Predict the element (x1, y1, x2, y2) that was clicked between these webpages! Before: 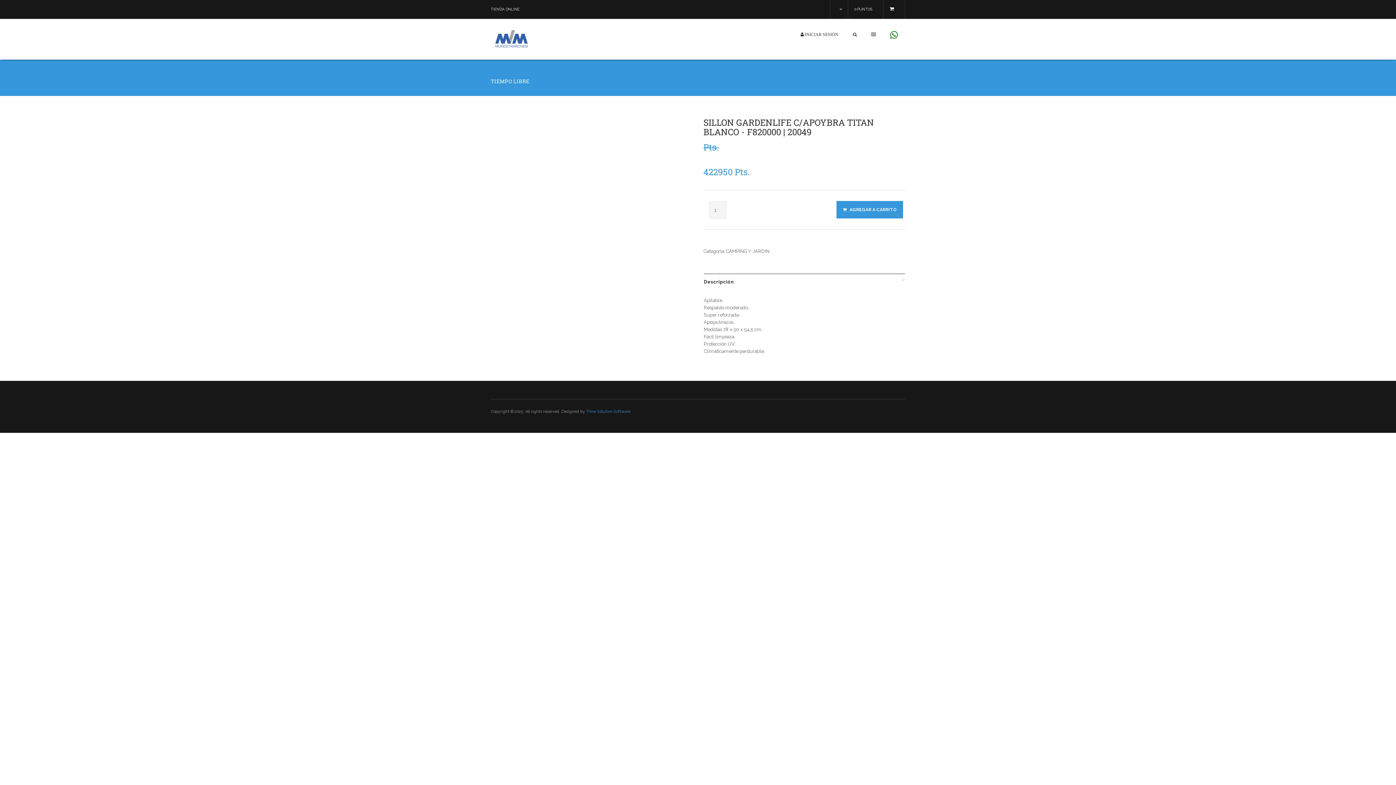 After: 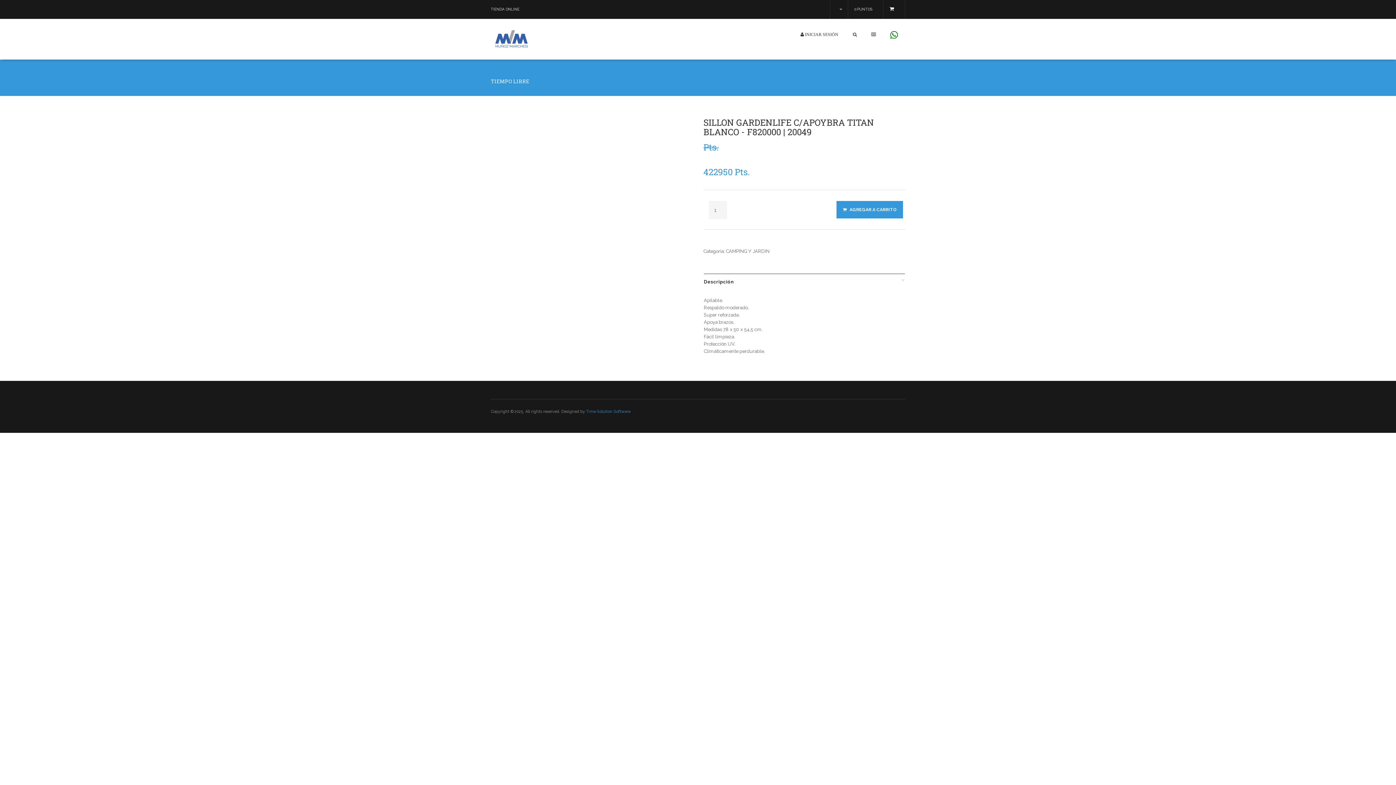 Action: label: 0 PUNTOS bbox: (849, 0, 877, 18)